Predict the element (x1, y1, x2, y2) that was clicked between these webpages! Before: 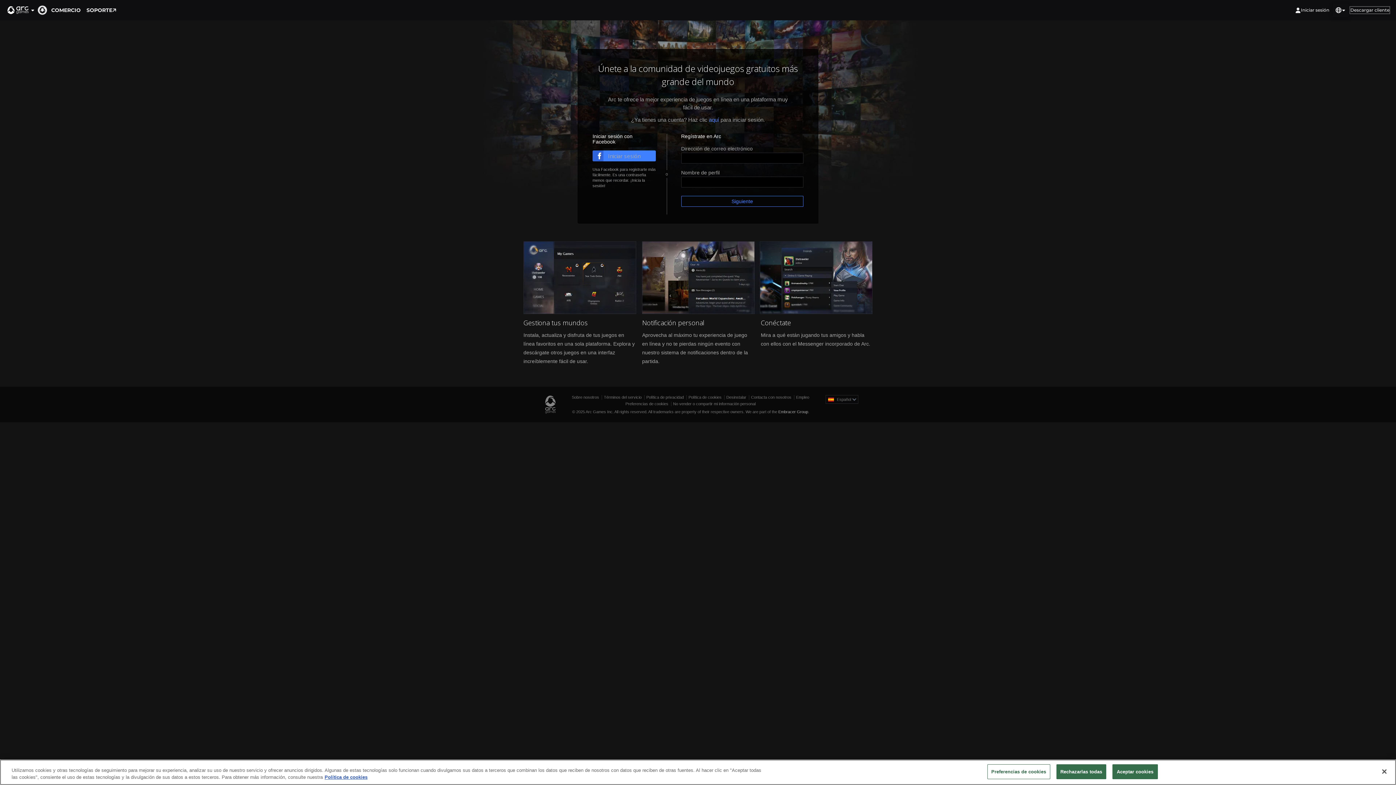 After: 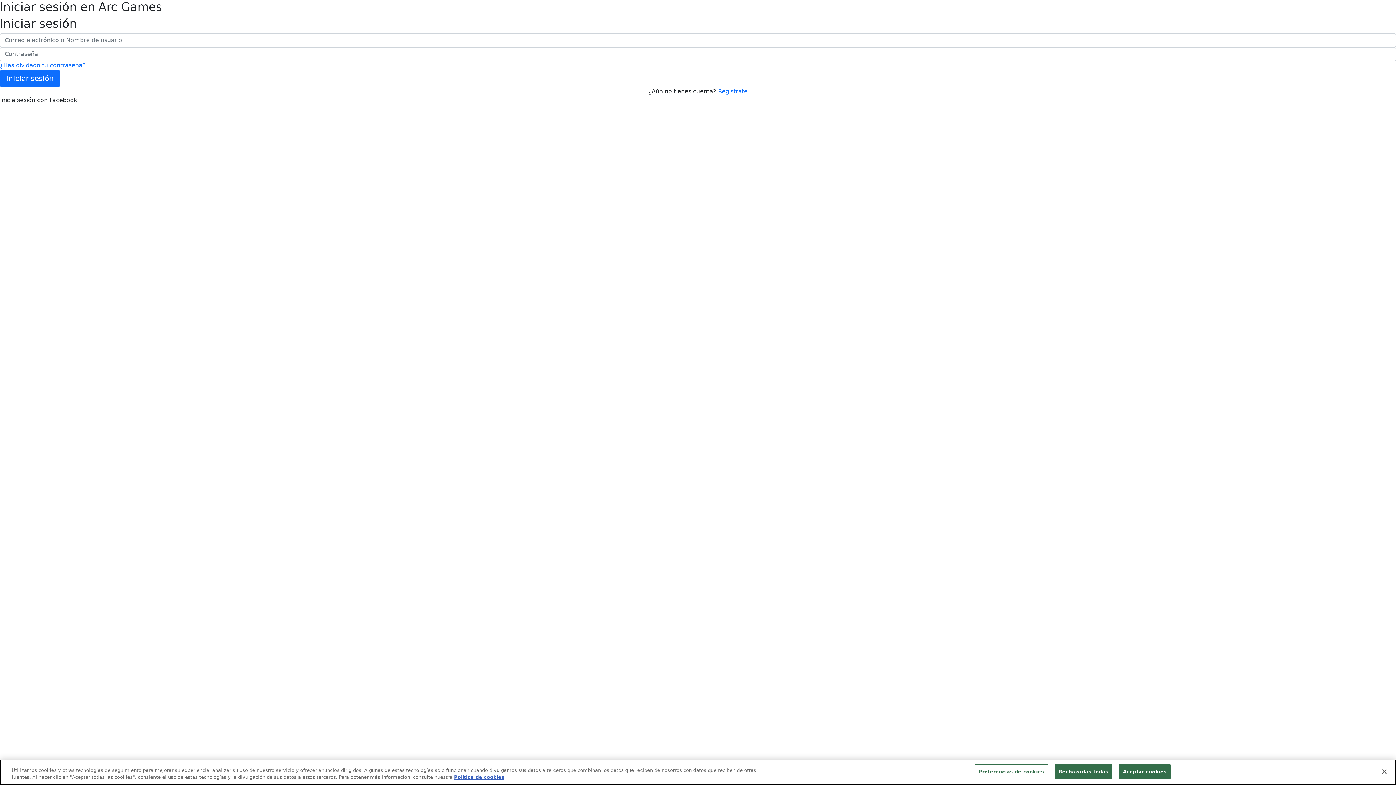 Action: bbox: (1292, 5, 1332, 14) label: Iniciar sesión